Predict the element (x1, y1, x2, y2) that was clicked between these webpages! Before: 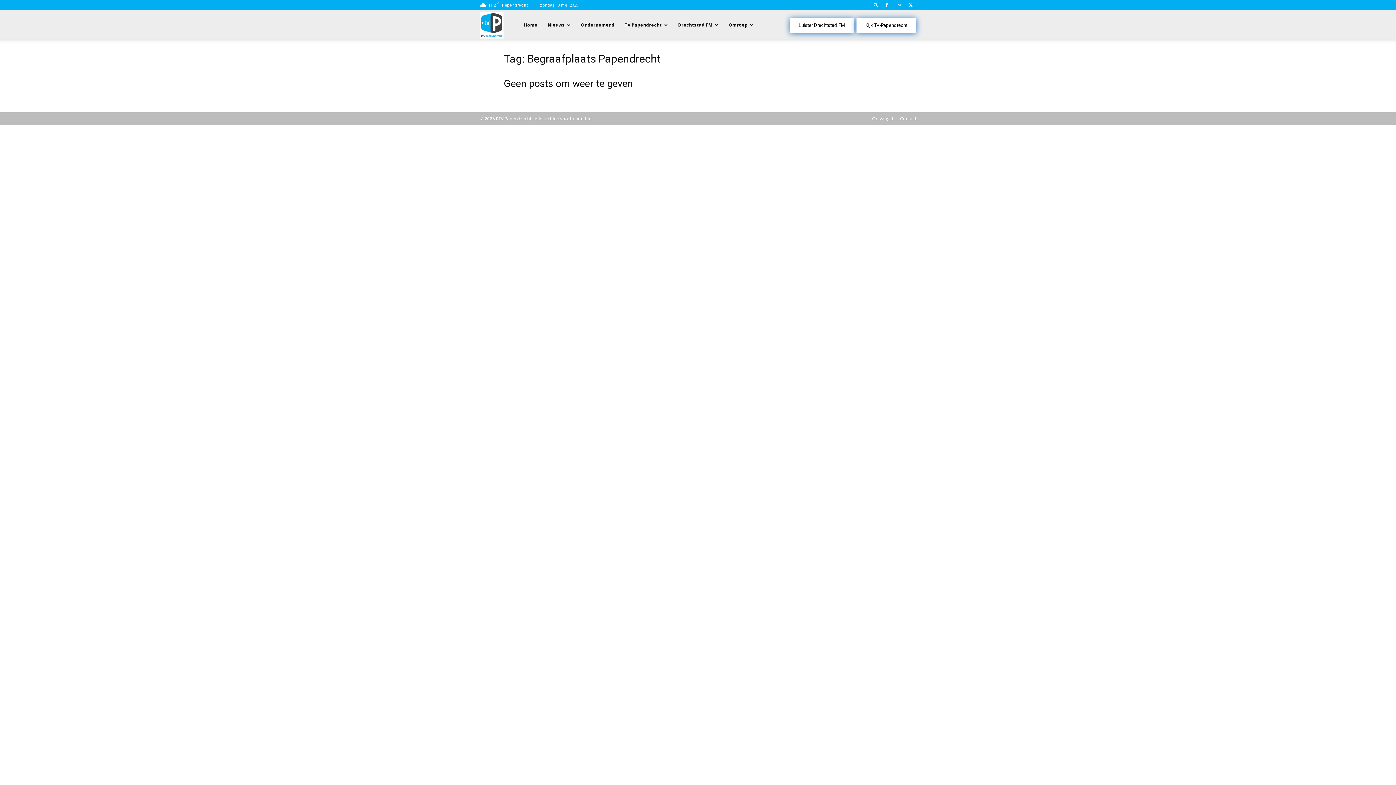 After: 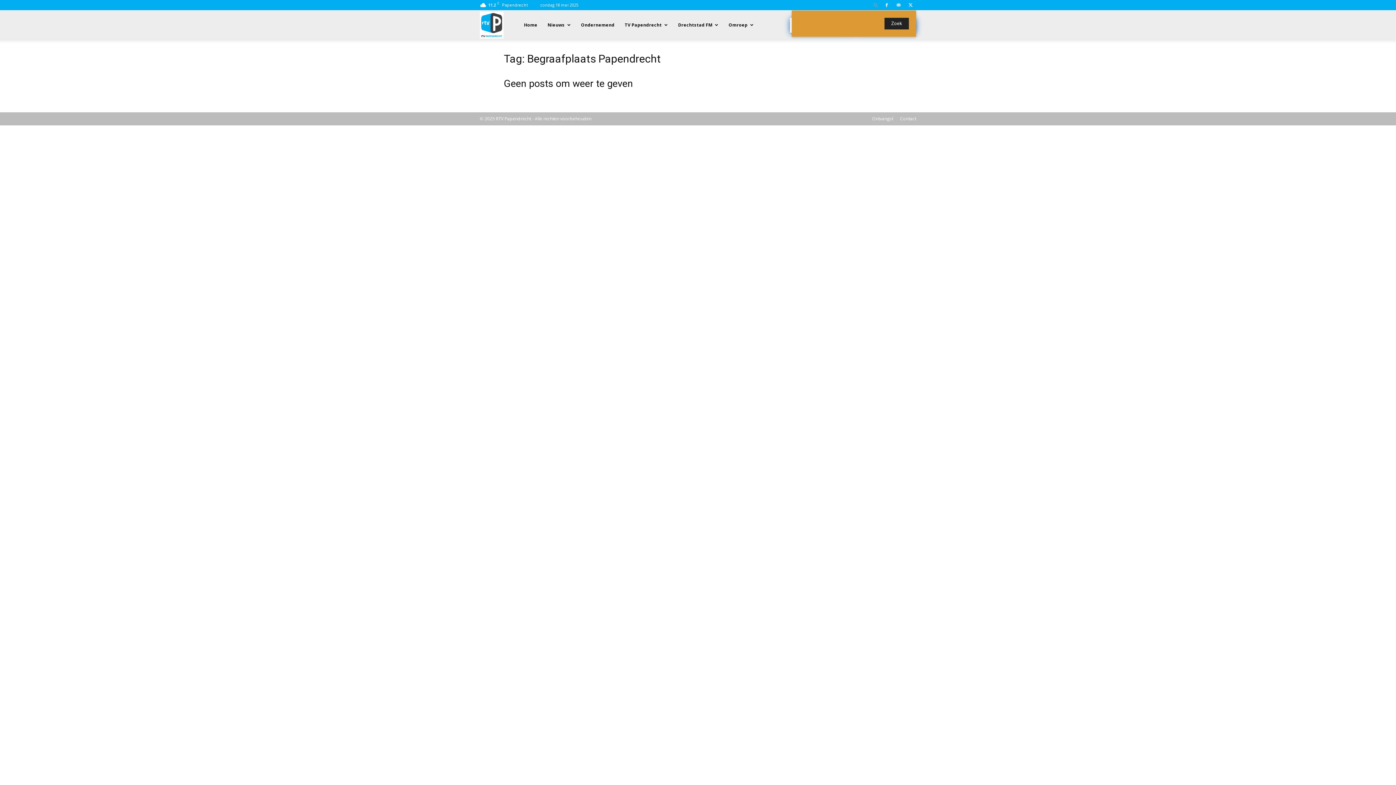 Action: bbox: (870, 2, 881, 7) label: Search